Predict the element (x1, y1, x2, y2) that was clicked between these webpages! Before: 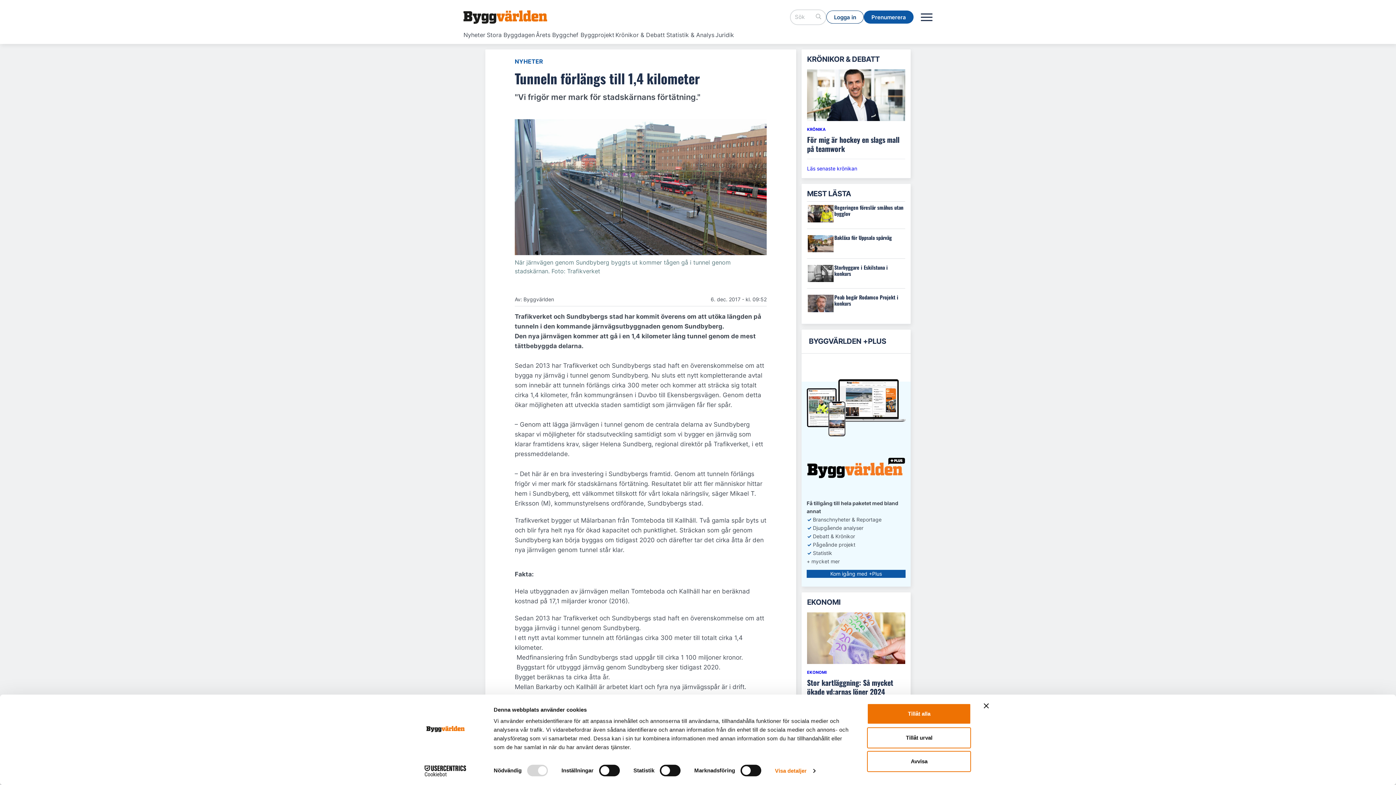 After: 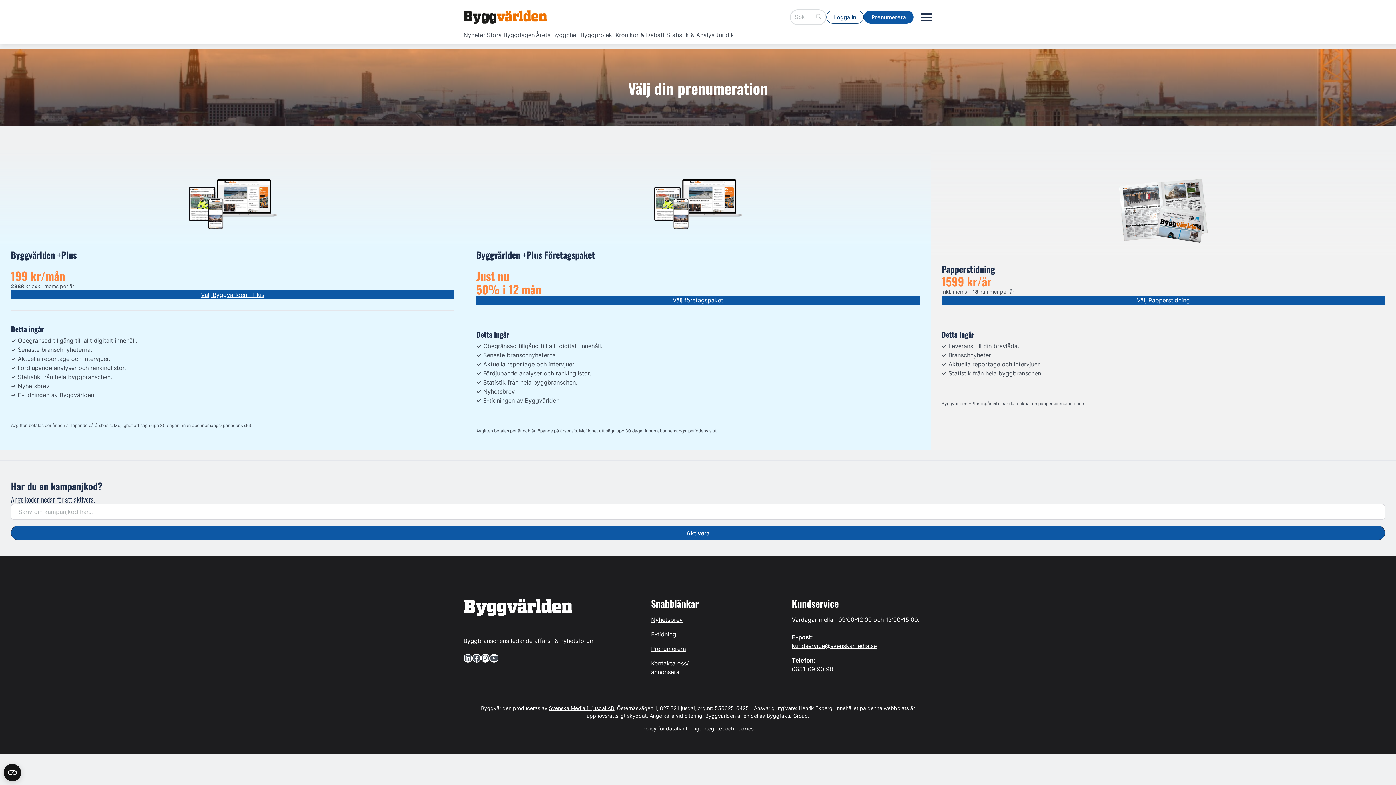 Action: label: Kom igång med +Plus bbox: (806, 570, 905, 578)